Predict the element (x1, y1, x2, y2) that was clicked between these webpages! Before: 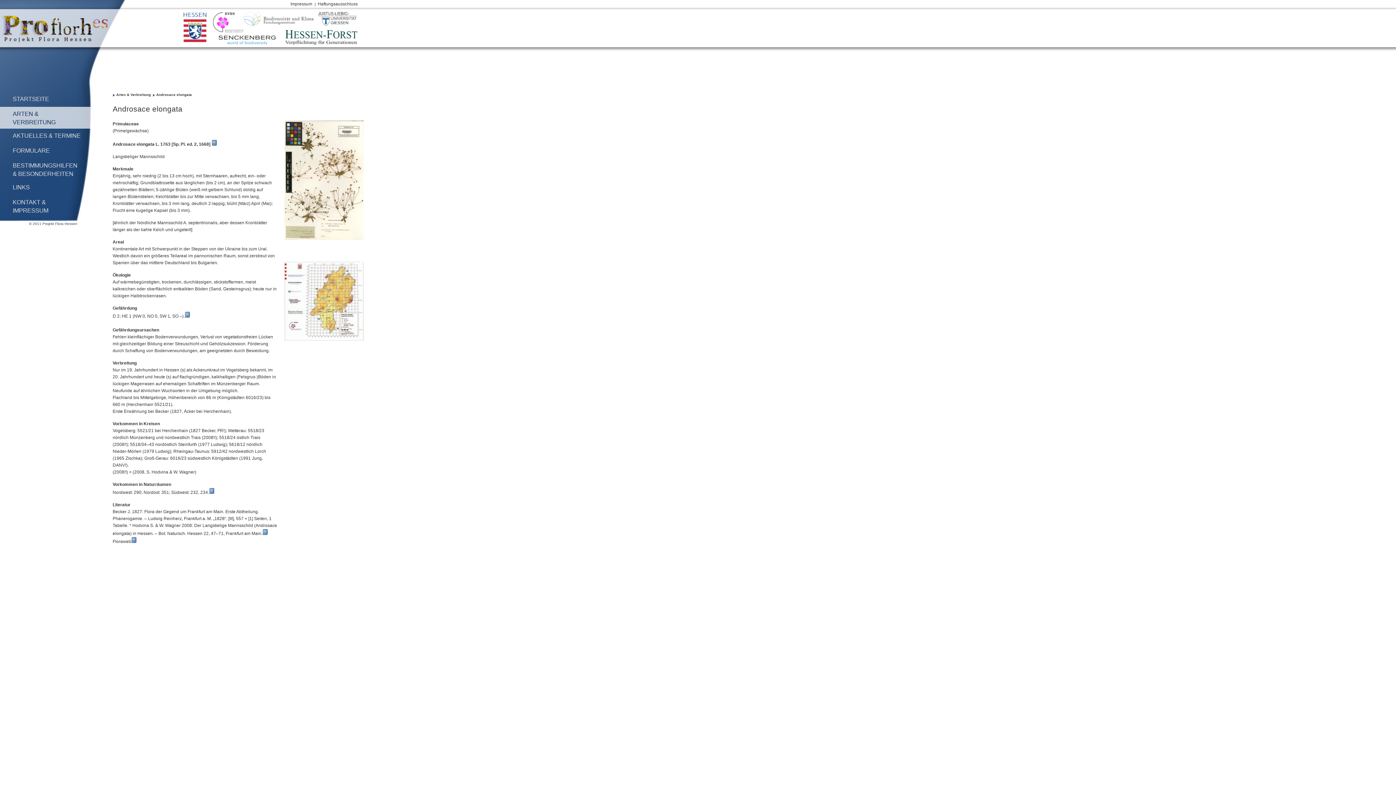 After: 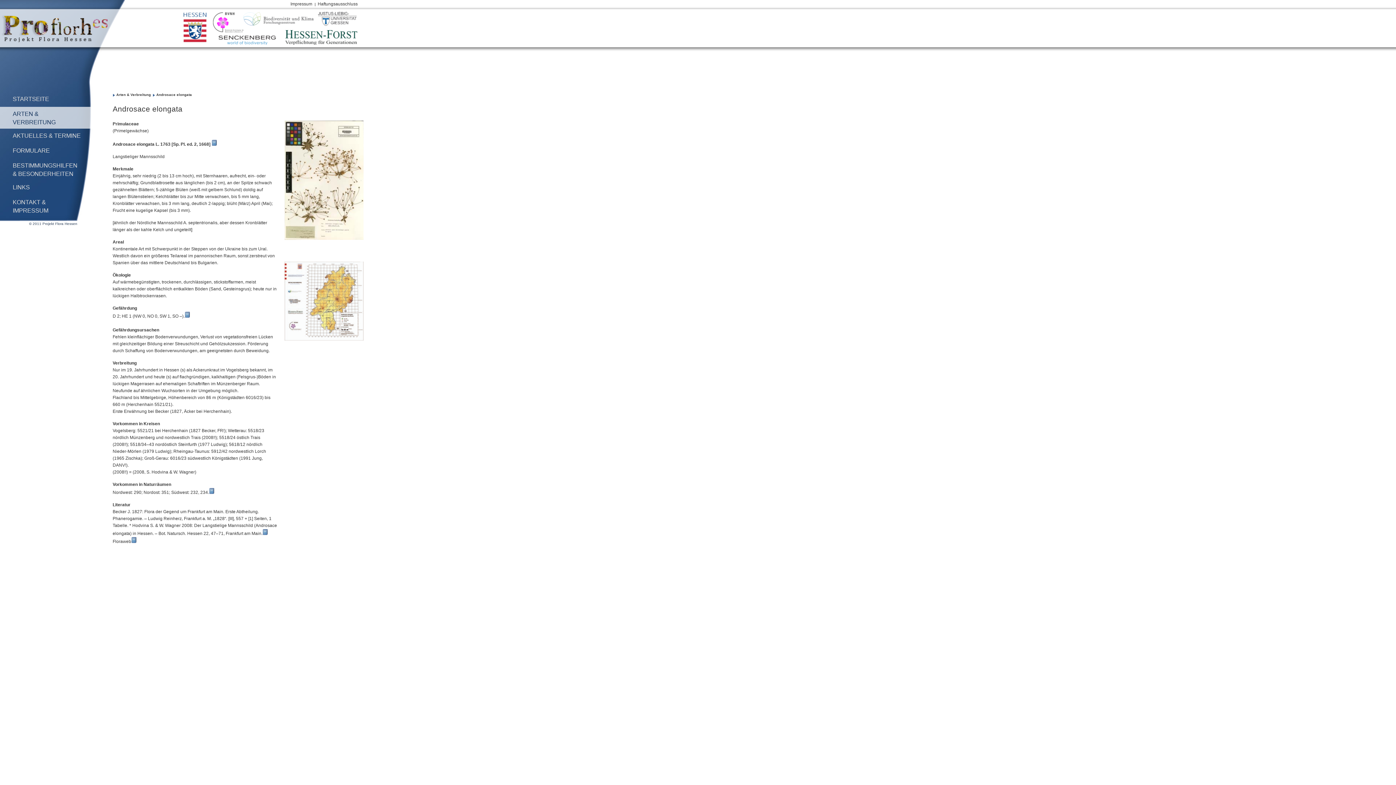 Action: bbox: (218, 35, 276, 44)